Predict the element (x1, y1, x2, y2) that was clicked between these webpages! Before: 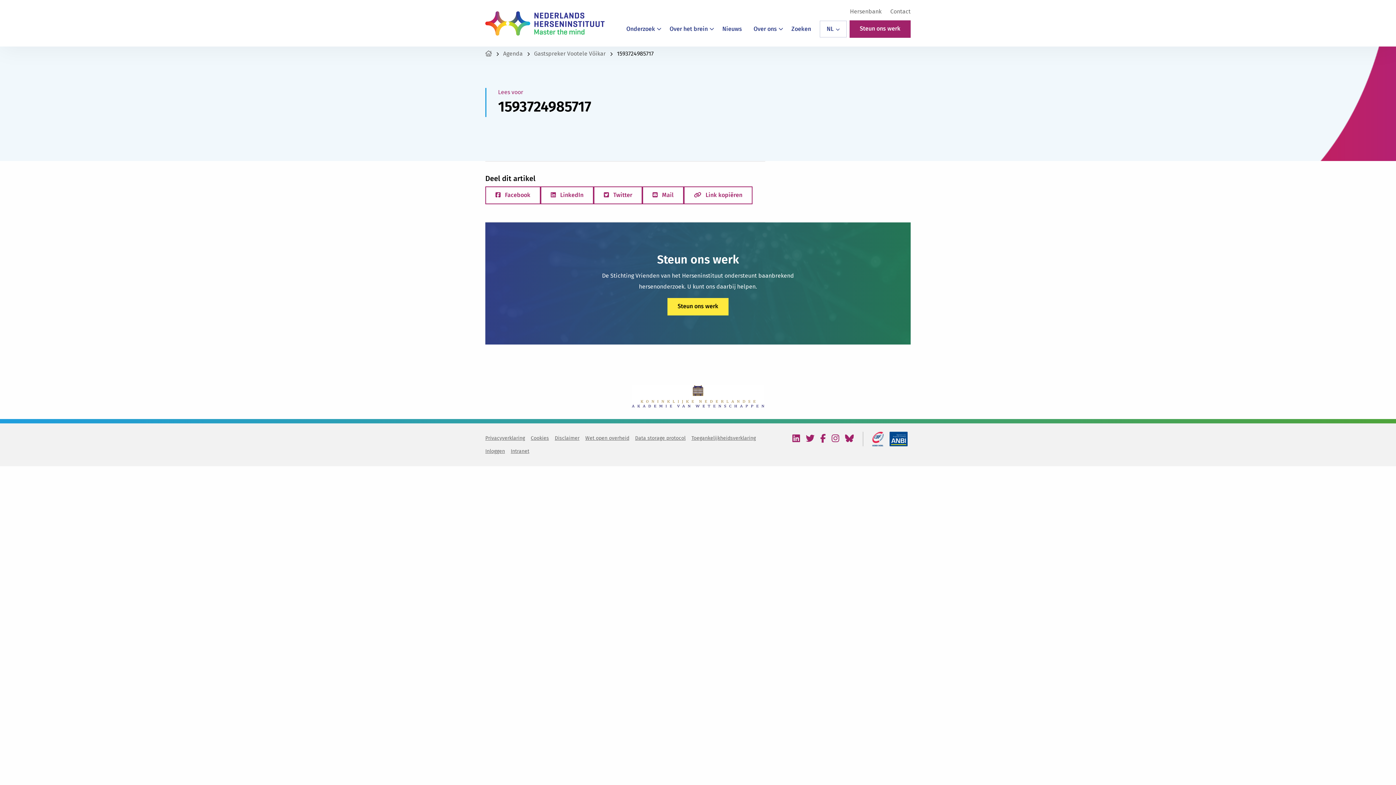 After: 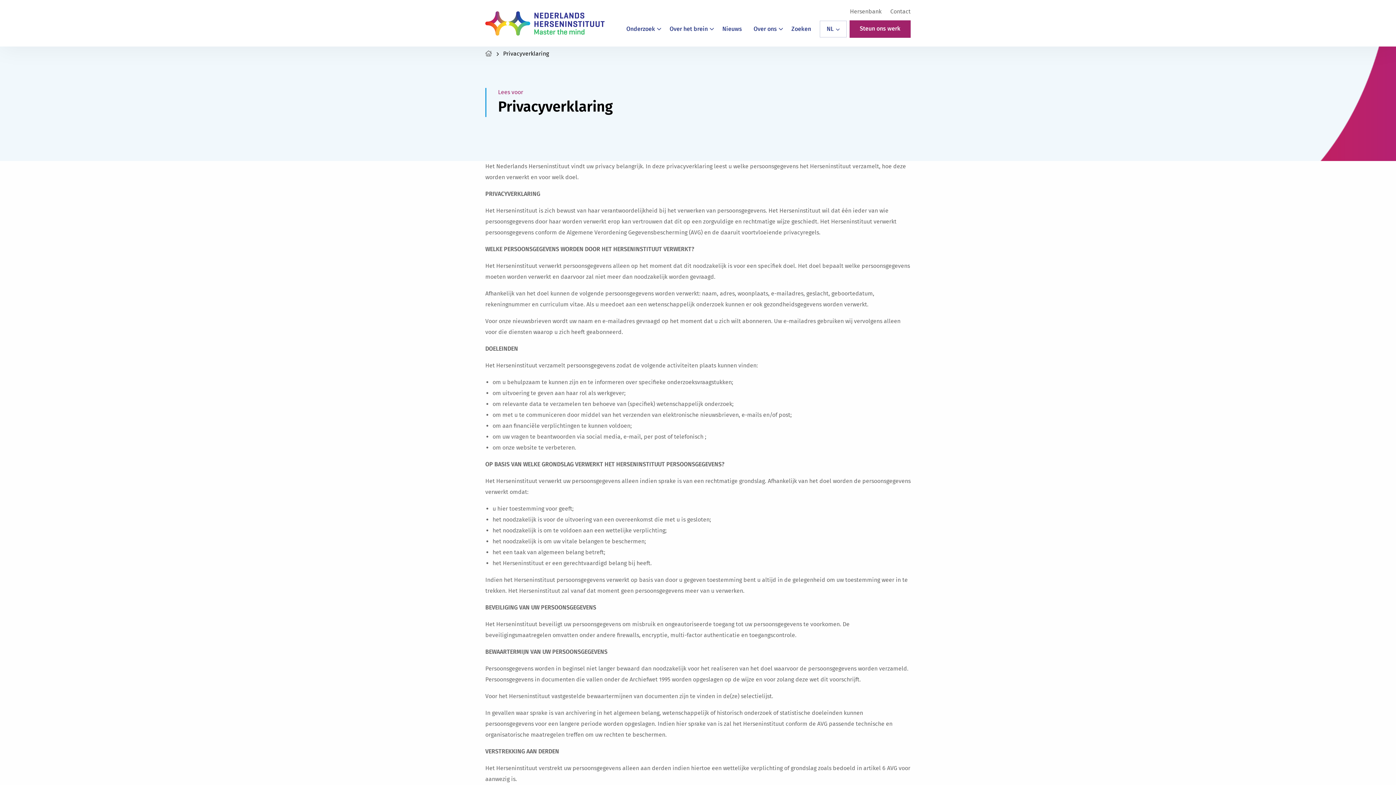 Action: bbox: (485, 431, 530, 445) label: Privacyverklaring